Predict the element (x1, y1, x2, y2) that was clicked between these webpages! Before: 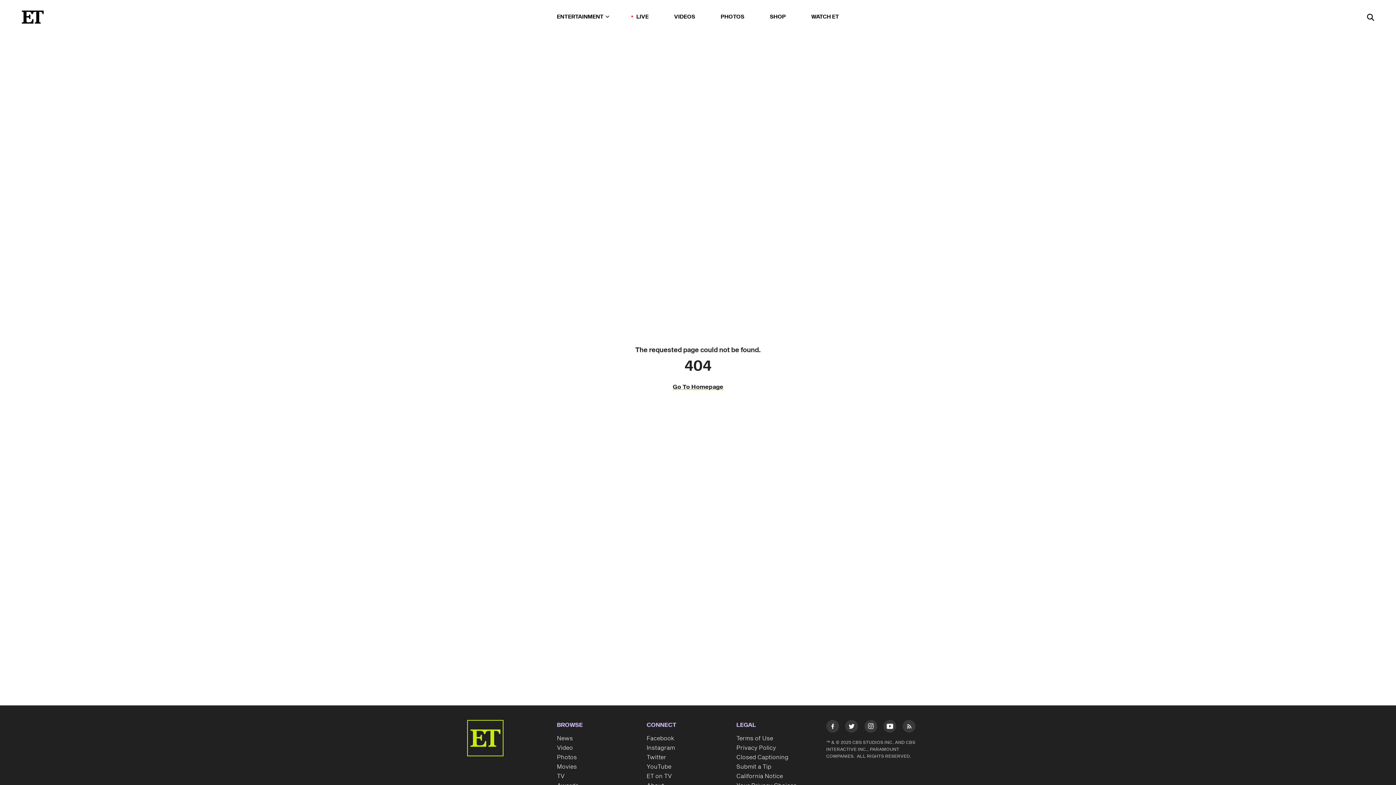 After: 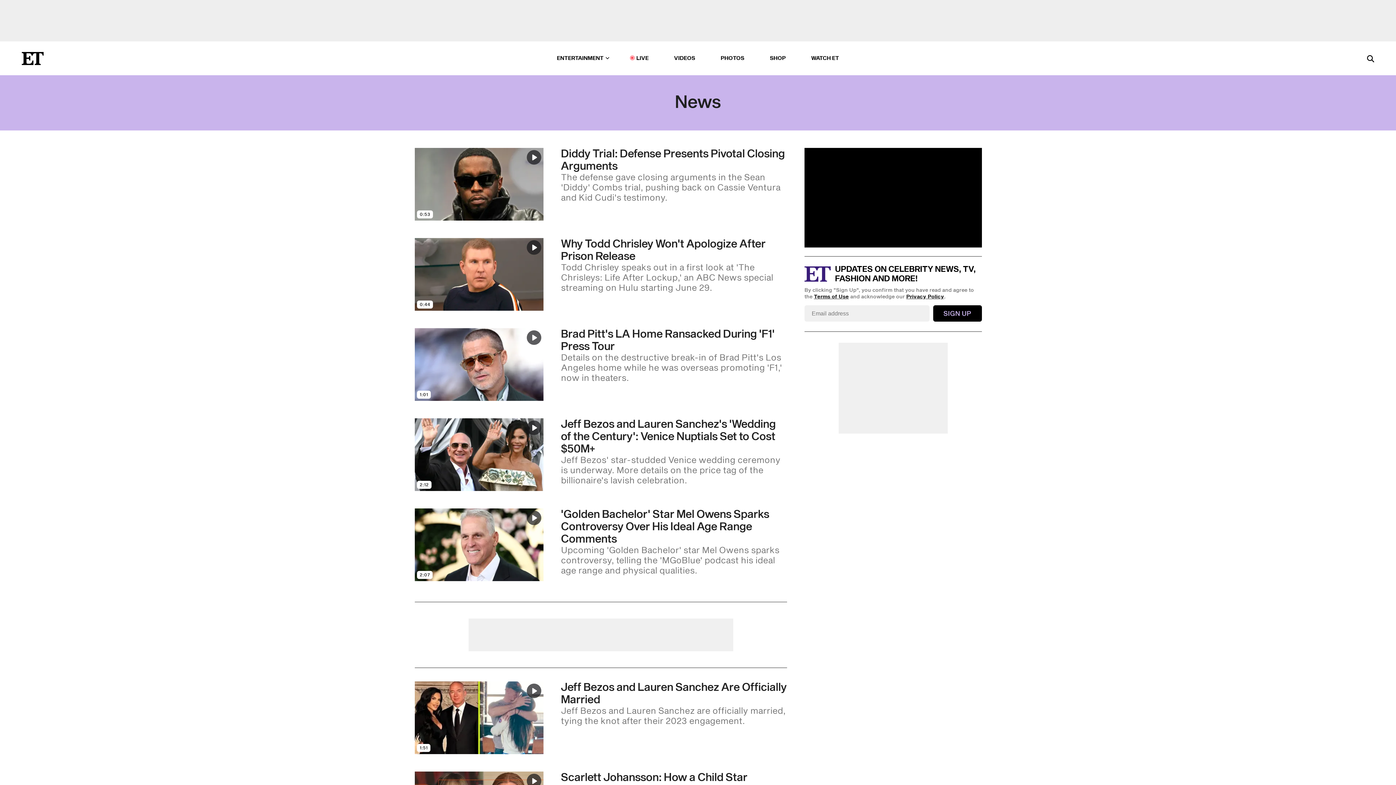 Action: label: News bbox: (557, 734, 639, 743)